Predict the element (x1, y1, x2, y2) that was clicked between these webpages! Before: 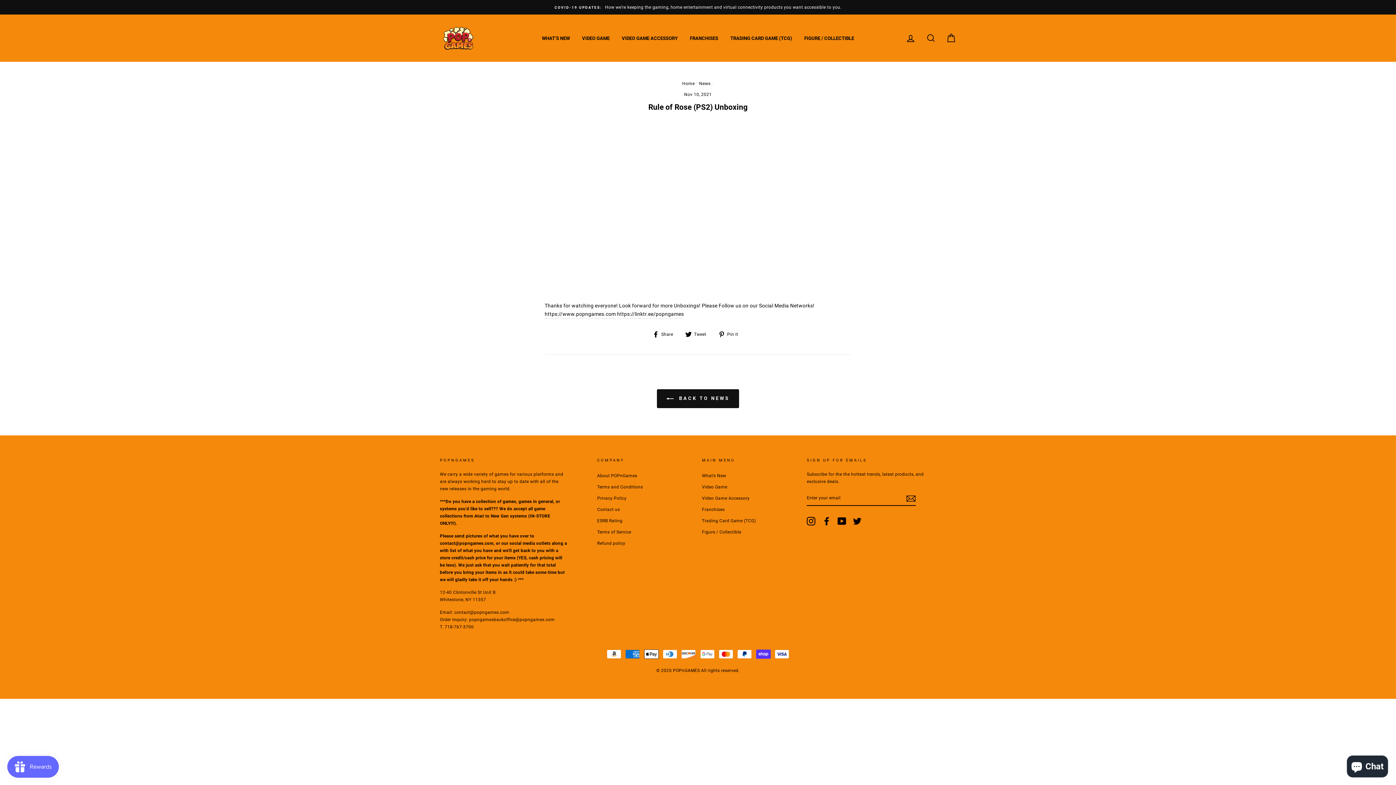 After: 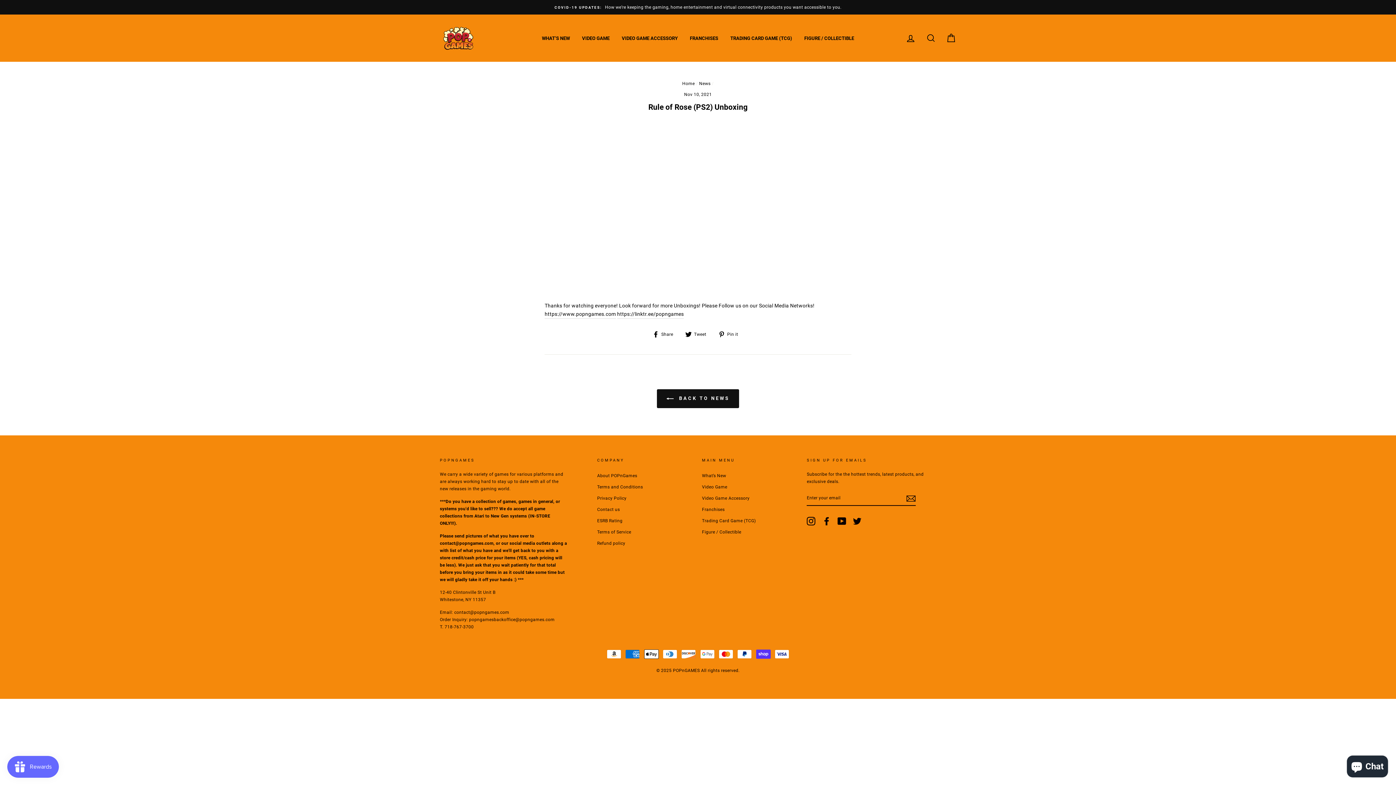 Action: label:  Pin it
Pin on Pinterest bbox: (718, 329, 743, 338)